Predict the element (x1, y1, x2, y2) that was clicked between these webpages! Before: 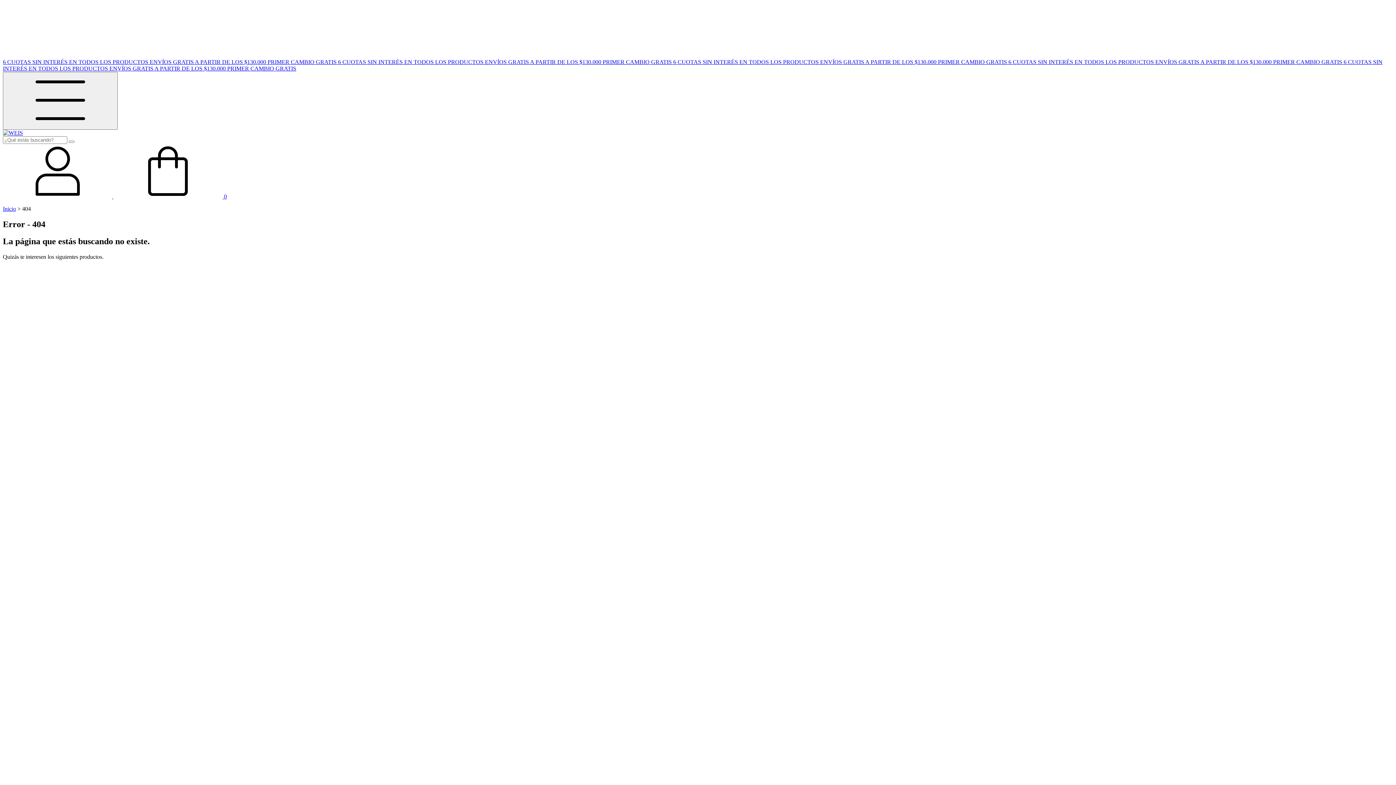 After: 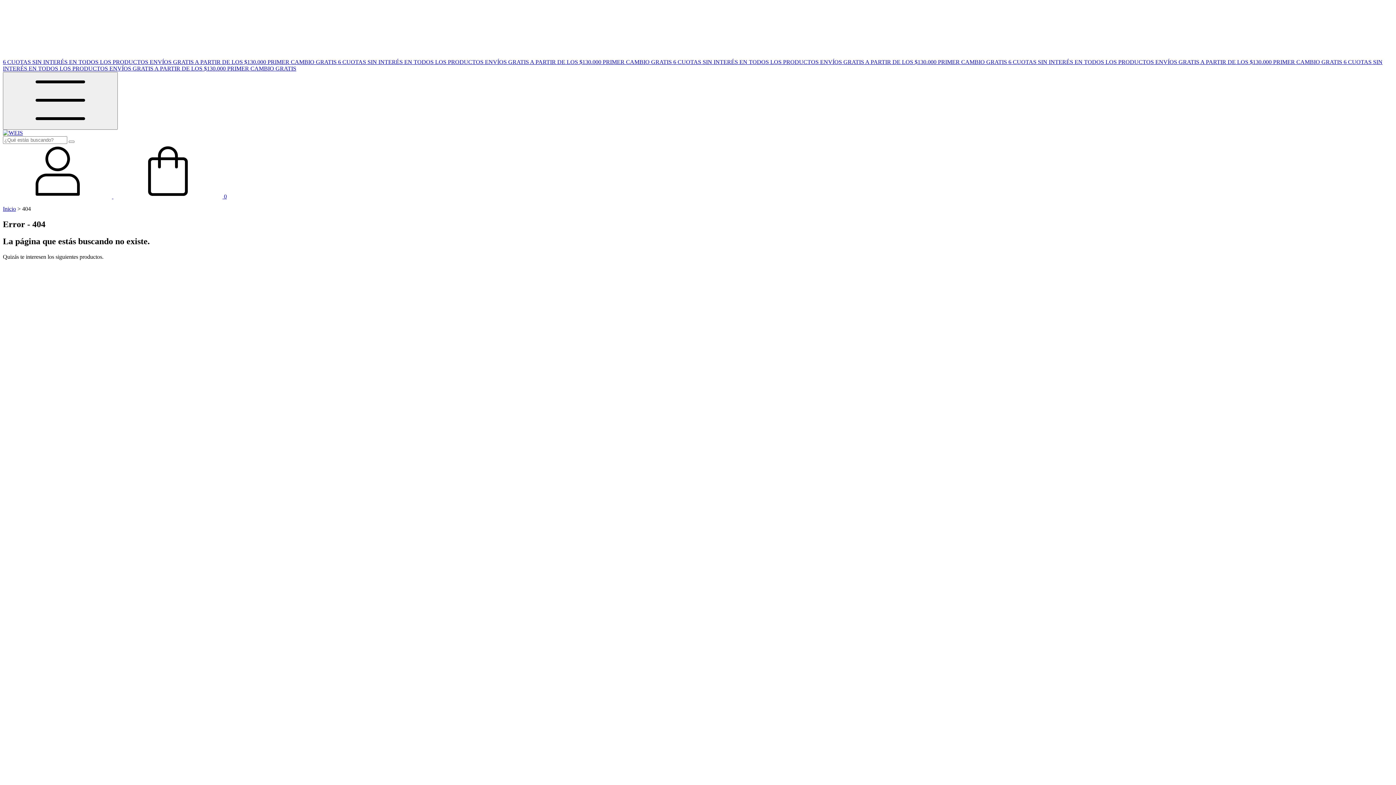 Action: bbox: (113, 193, 226, 199) label:  0